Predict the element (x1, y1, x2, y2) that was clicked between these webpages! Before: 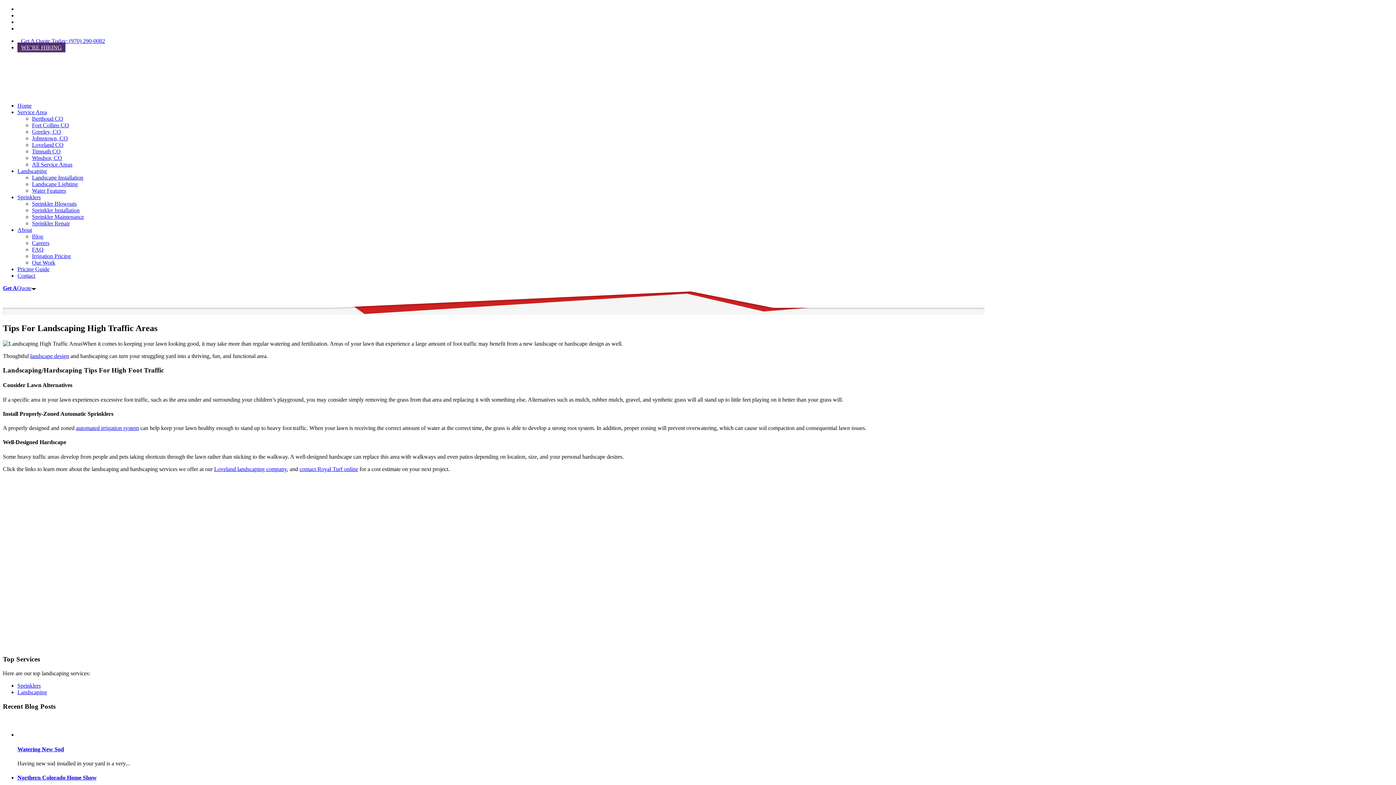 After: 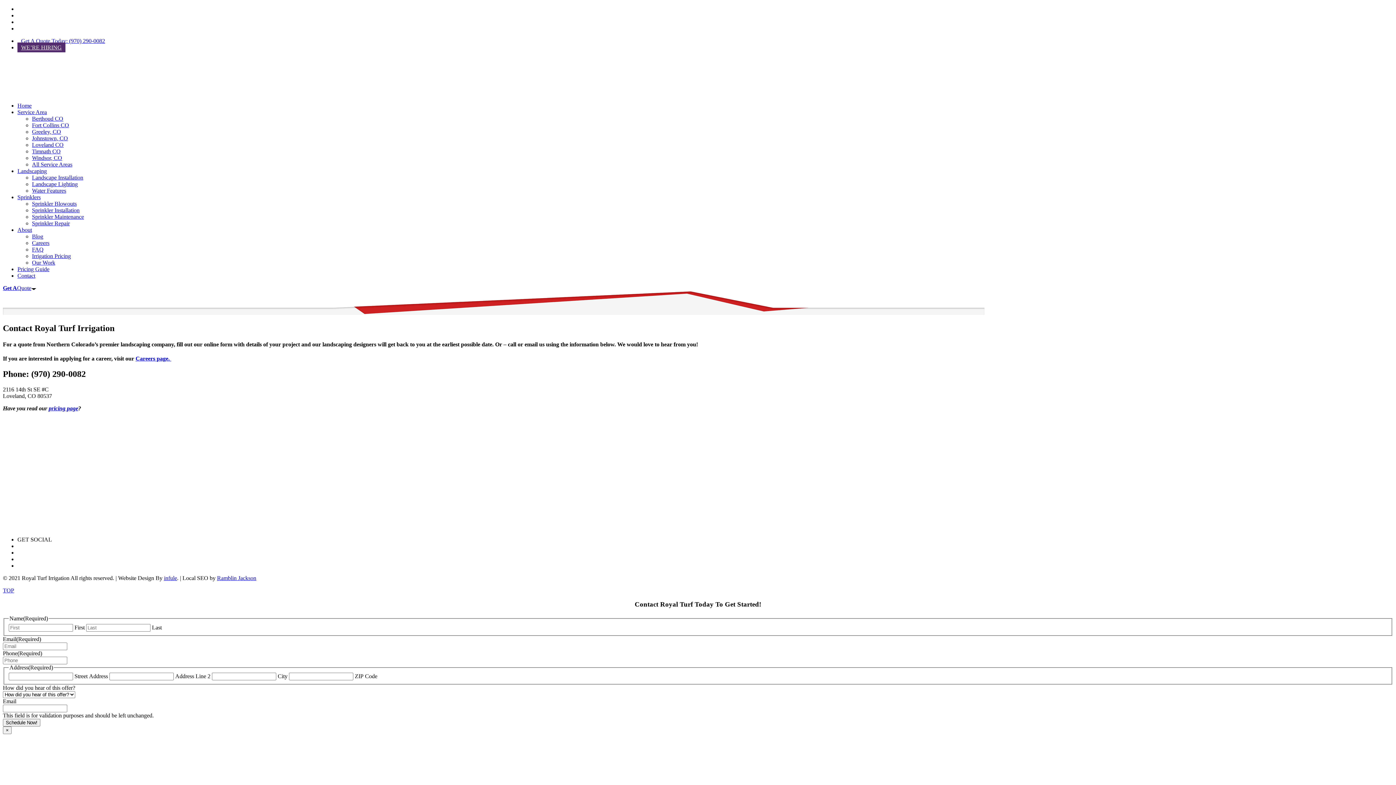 Action: bbox: (299, 466, 358, 472) label: contact Royal Turf online